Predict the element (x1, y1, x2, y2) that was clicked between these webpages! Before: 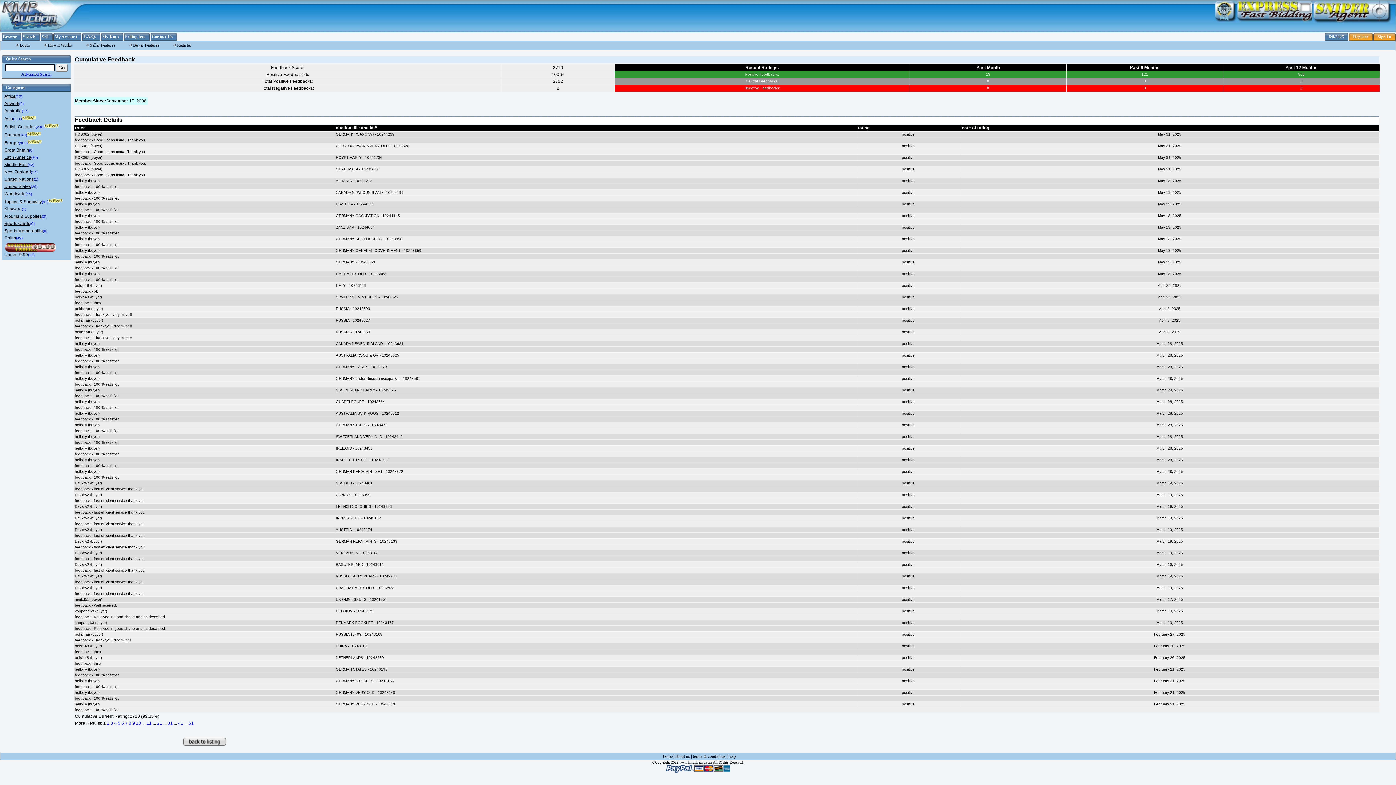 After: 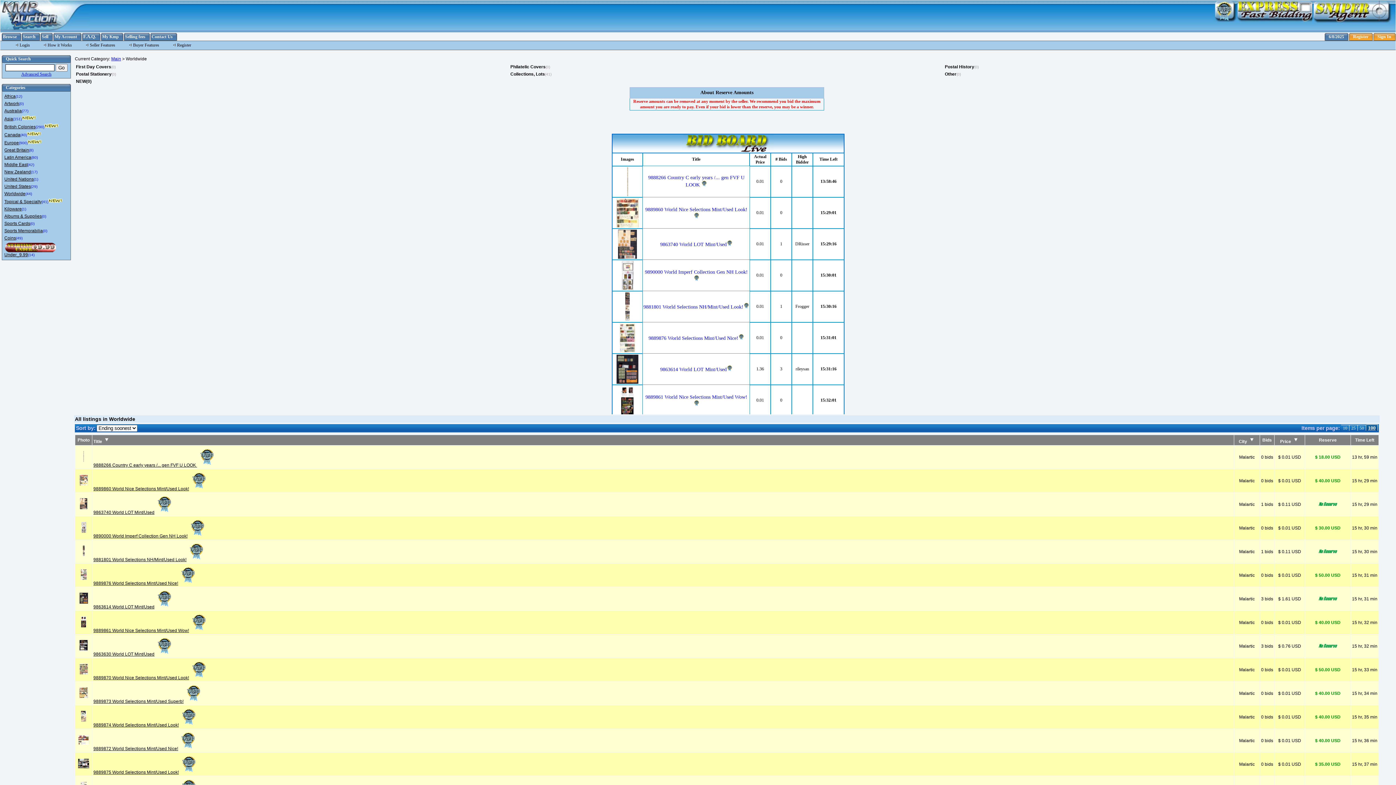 Action: bbox: (25, 192, 32, 196) label: (44)